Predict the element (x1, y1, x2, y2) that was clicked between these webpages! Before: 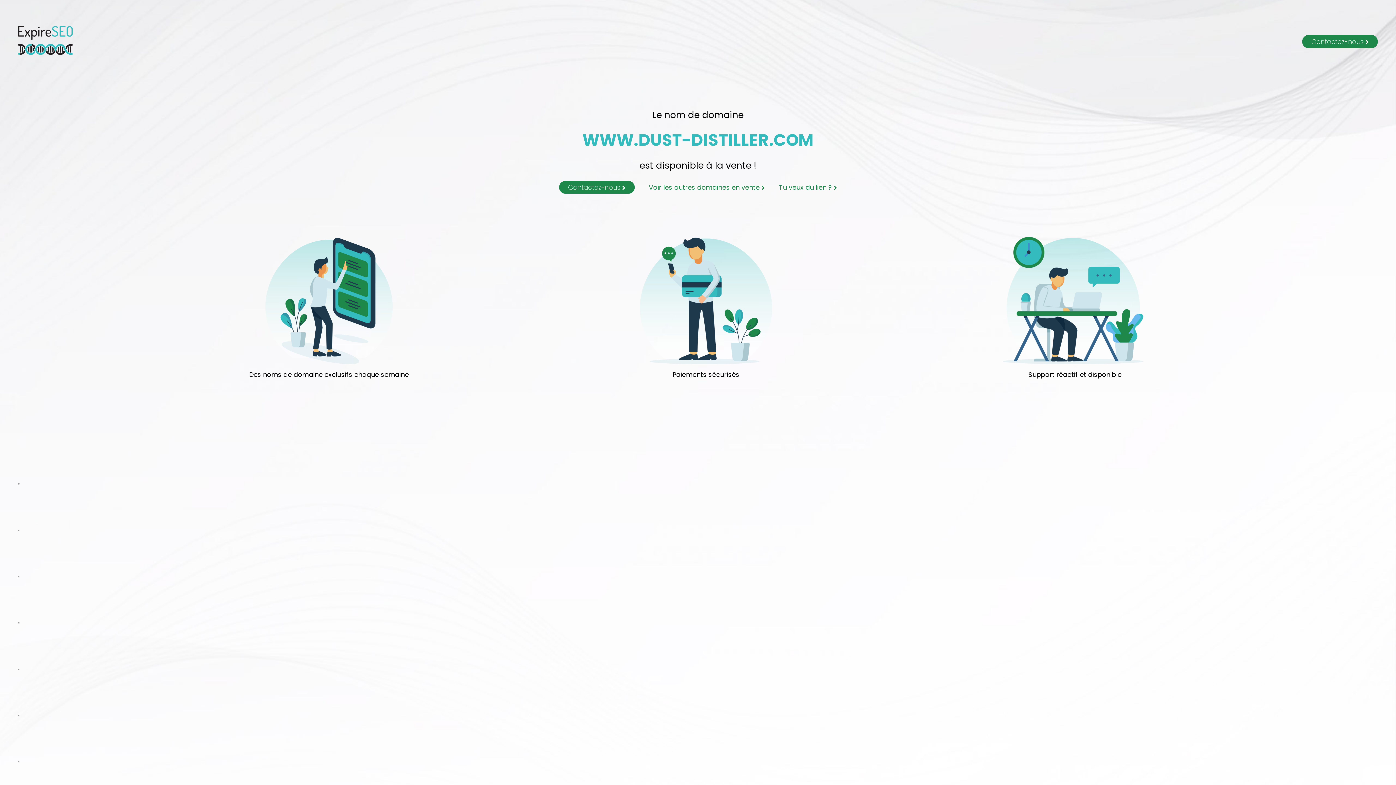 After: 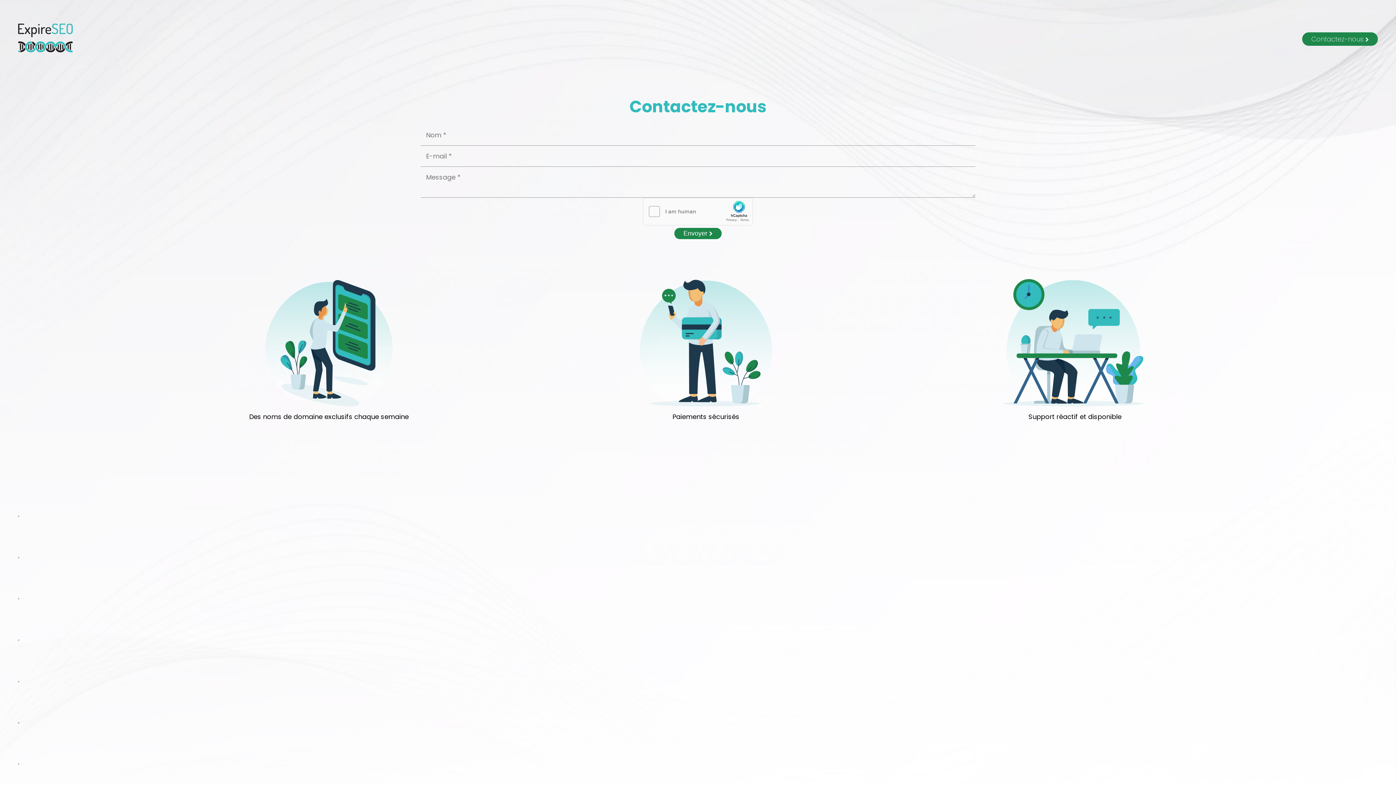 Action: label: Contactez-nous  bbox: (1302, 34, 1378, 48)